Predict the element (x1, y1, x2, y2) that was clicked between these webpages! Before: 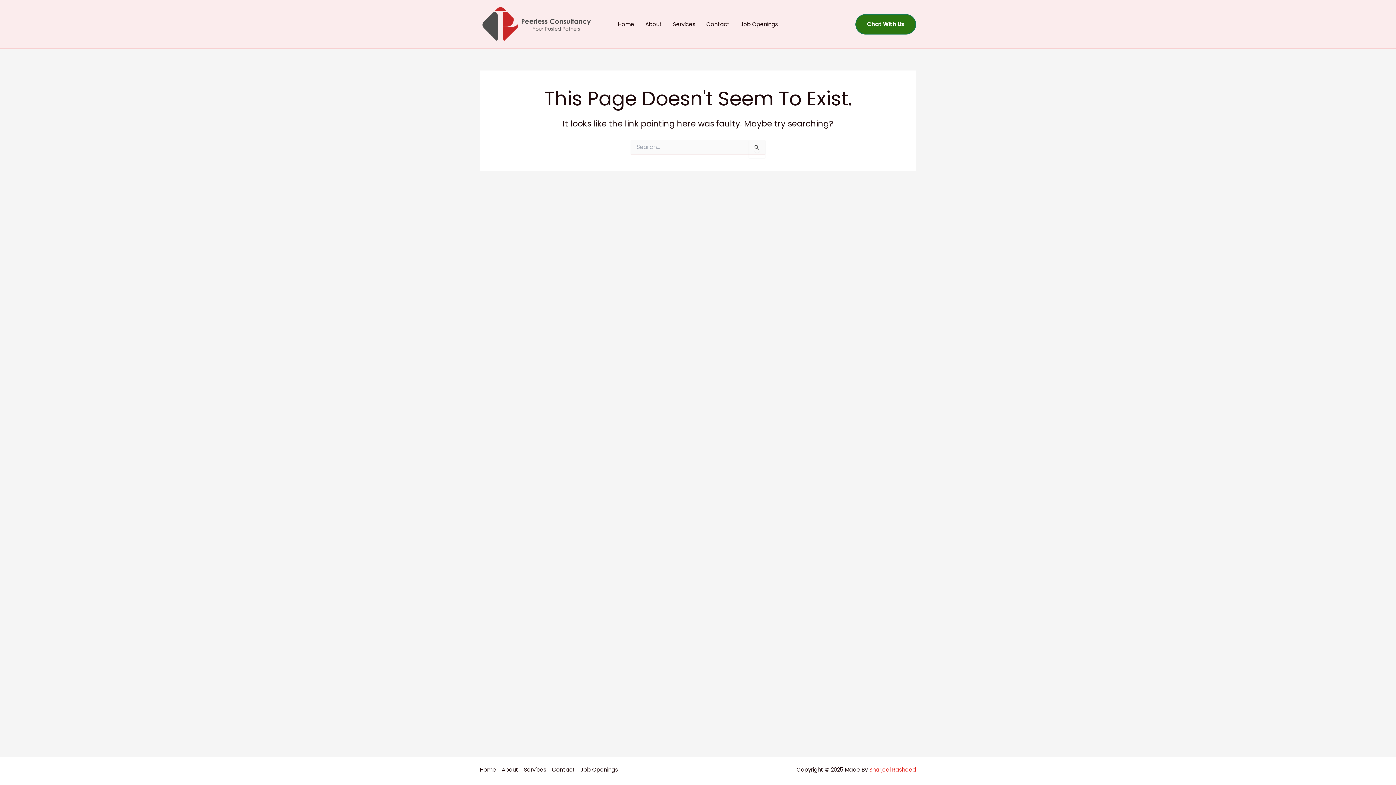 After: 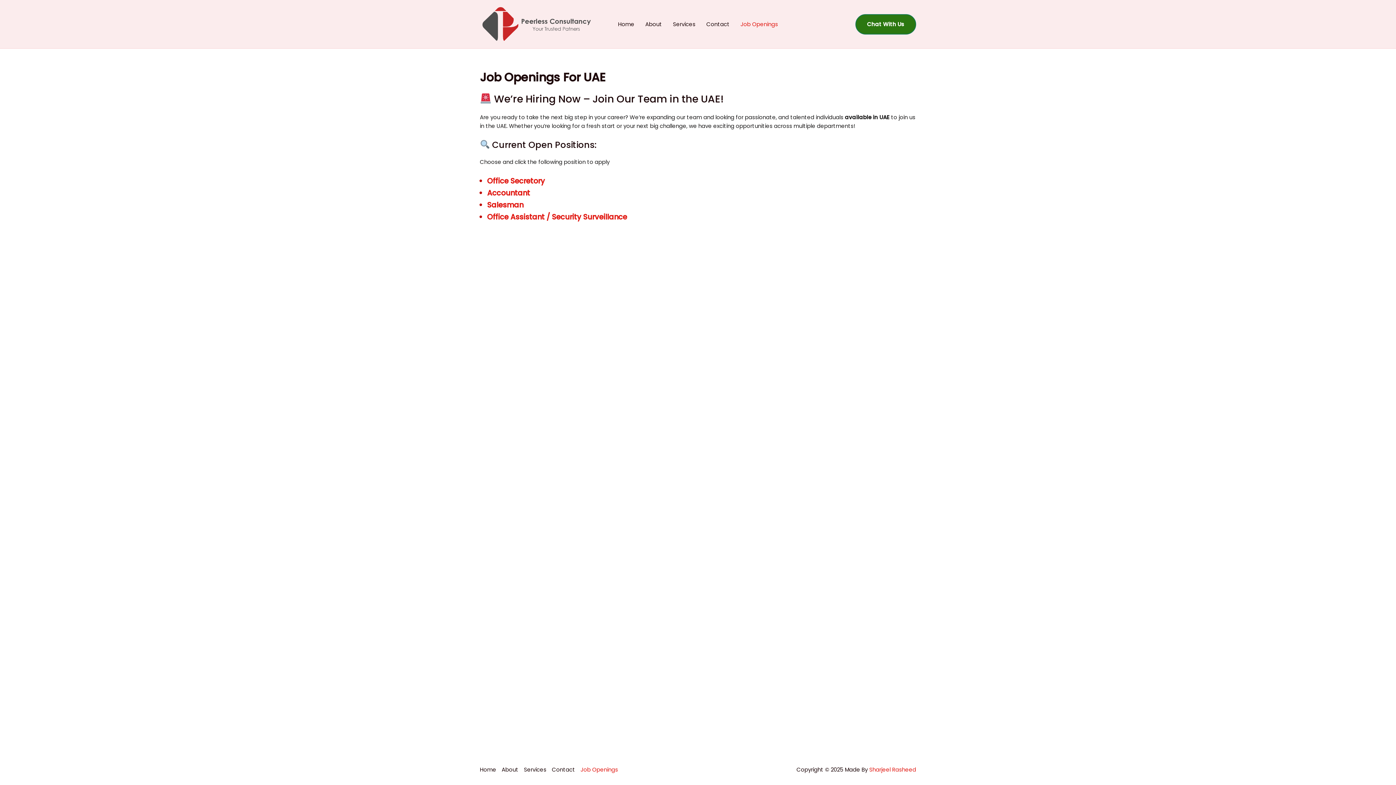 Action: label: Job Openings bbox: (578, 765, 618, 774)